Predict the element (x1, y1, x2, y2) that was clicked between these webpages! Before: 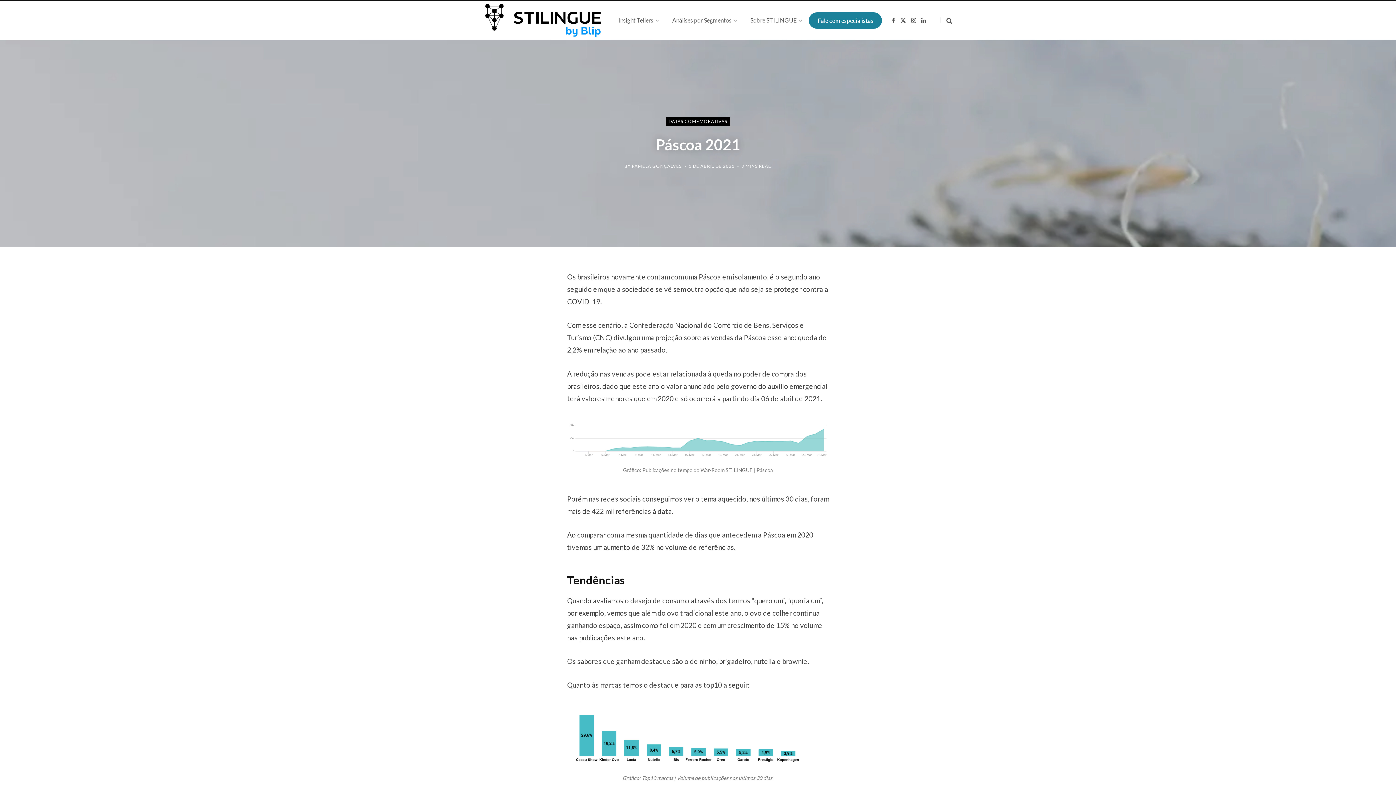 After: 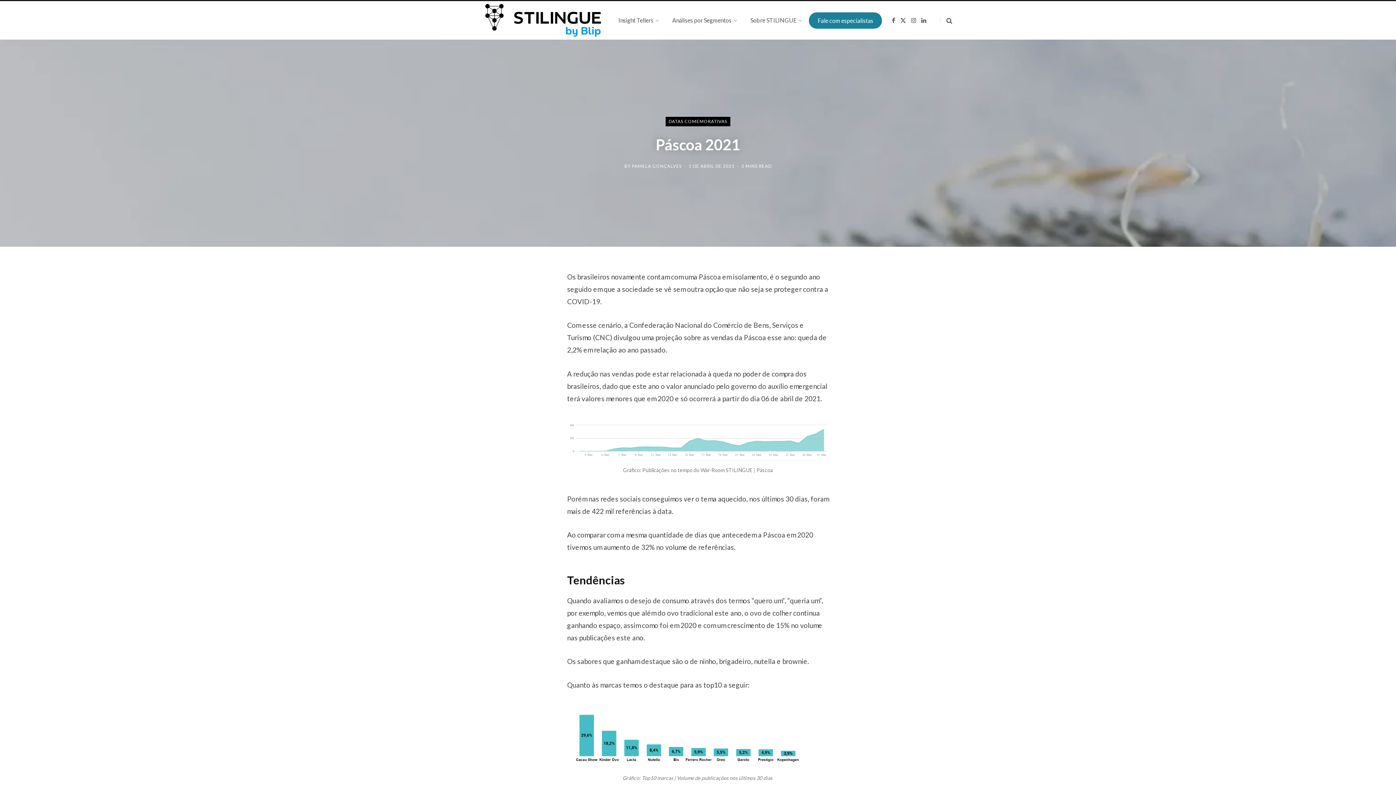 Action: bbox: (489, 348, 504, 363)